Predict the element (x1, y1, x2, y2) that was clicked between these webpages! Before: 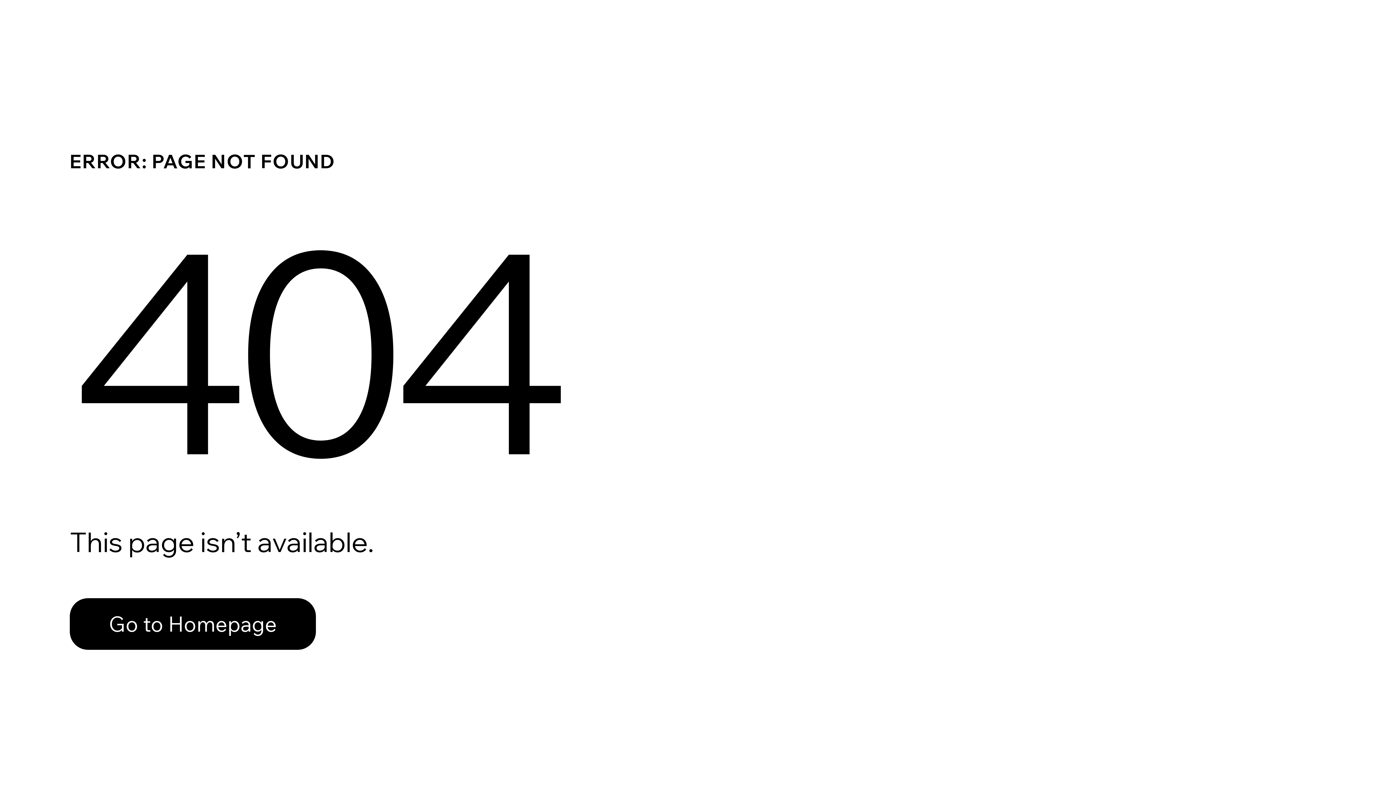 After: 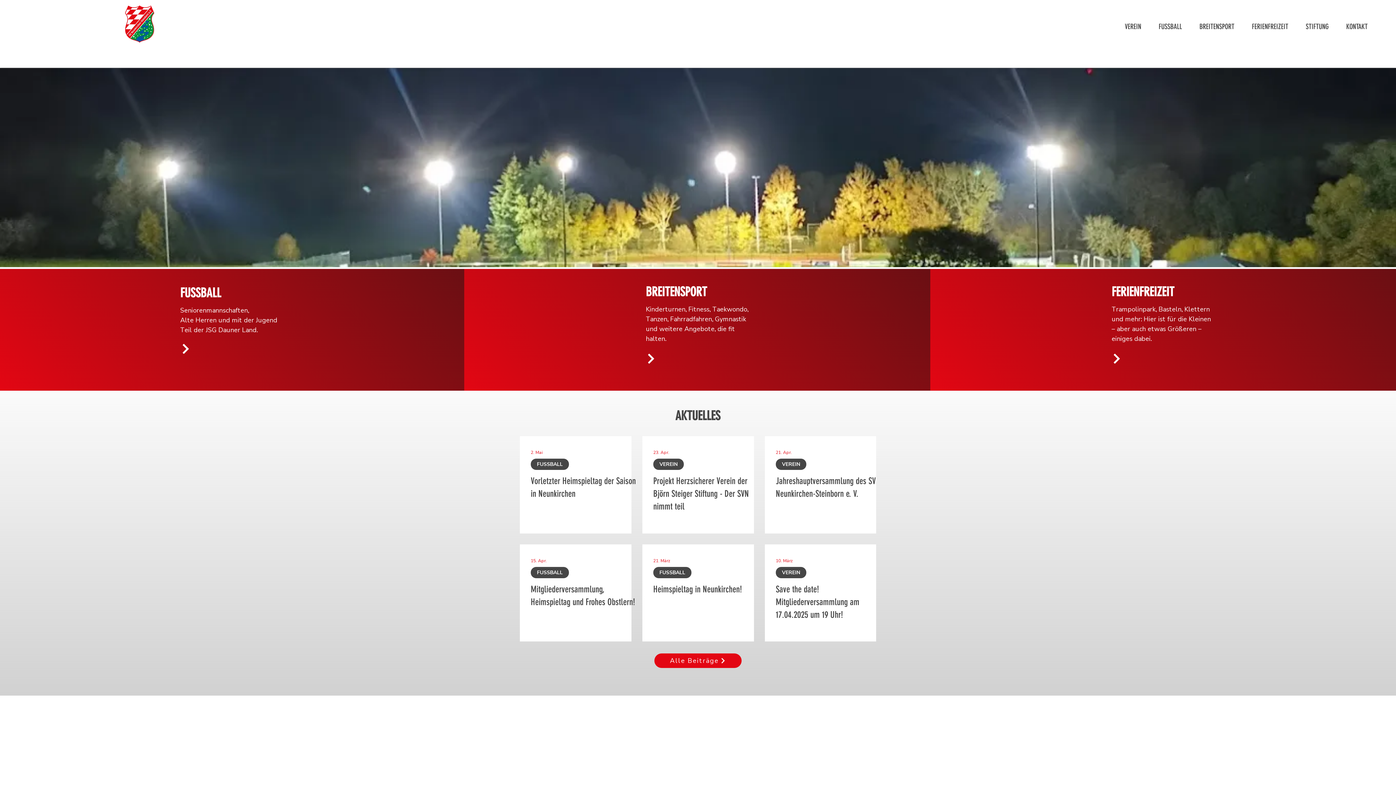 Action: label: Go to Homepage bbox: (69, 582, 768, 659)